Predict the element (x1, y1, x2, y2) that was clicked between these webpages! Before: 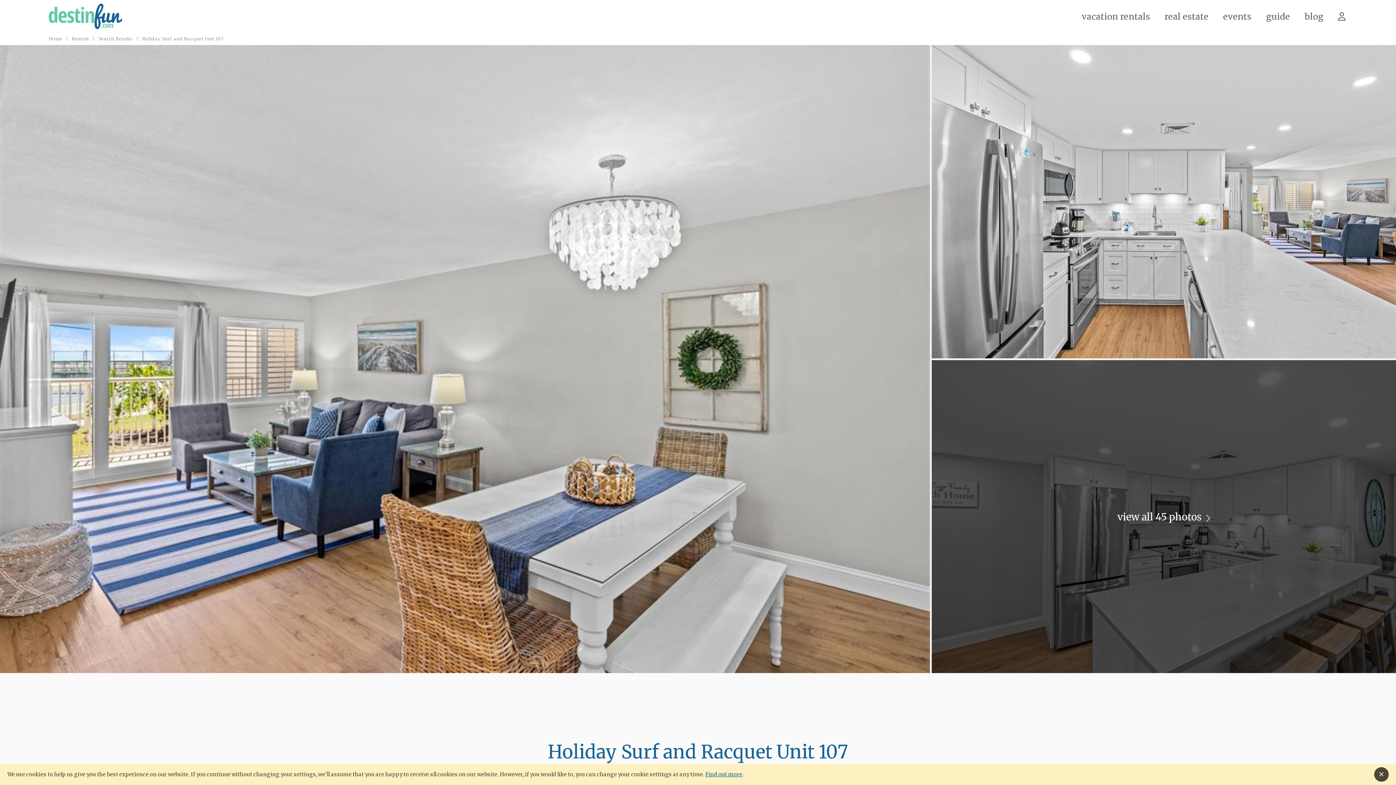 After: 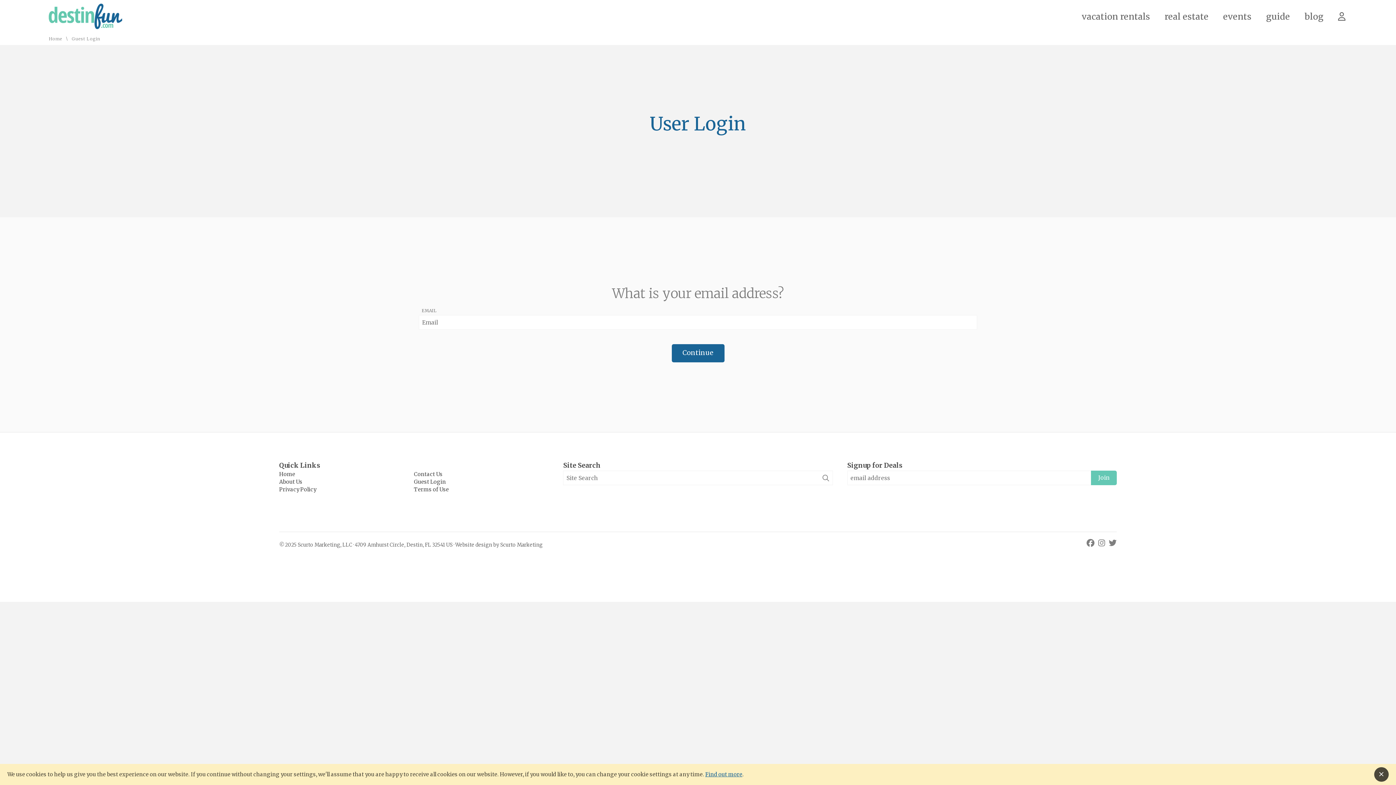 Action: bbox: (1338, 12, 1347, 20)